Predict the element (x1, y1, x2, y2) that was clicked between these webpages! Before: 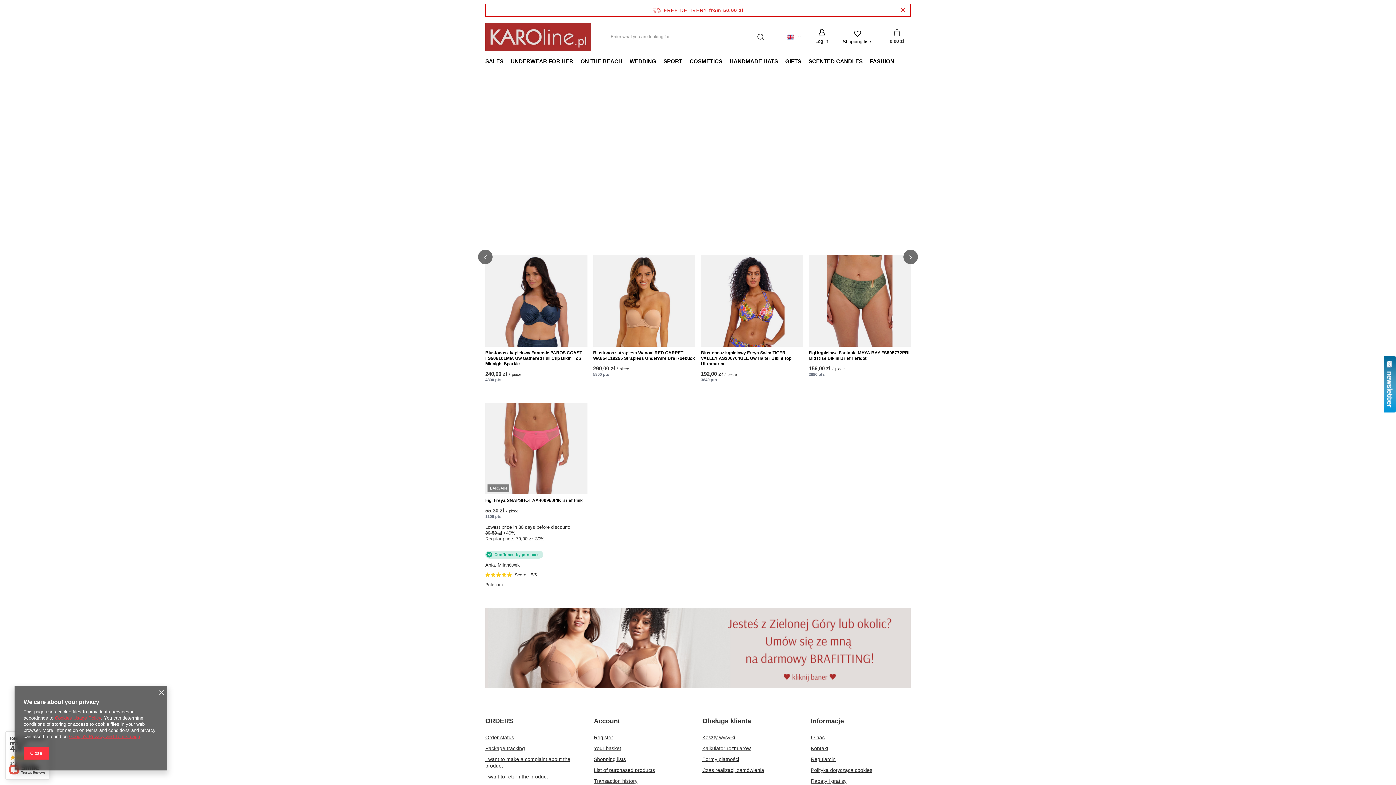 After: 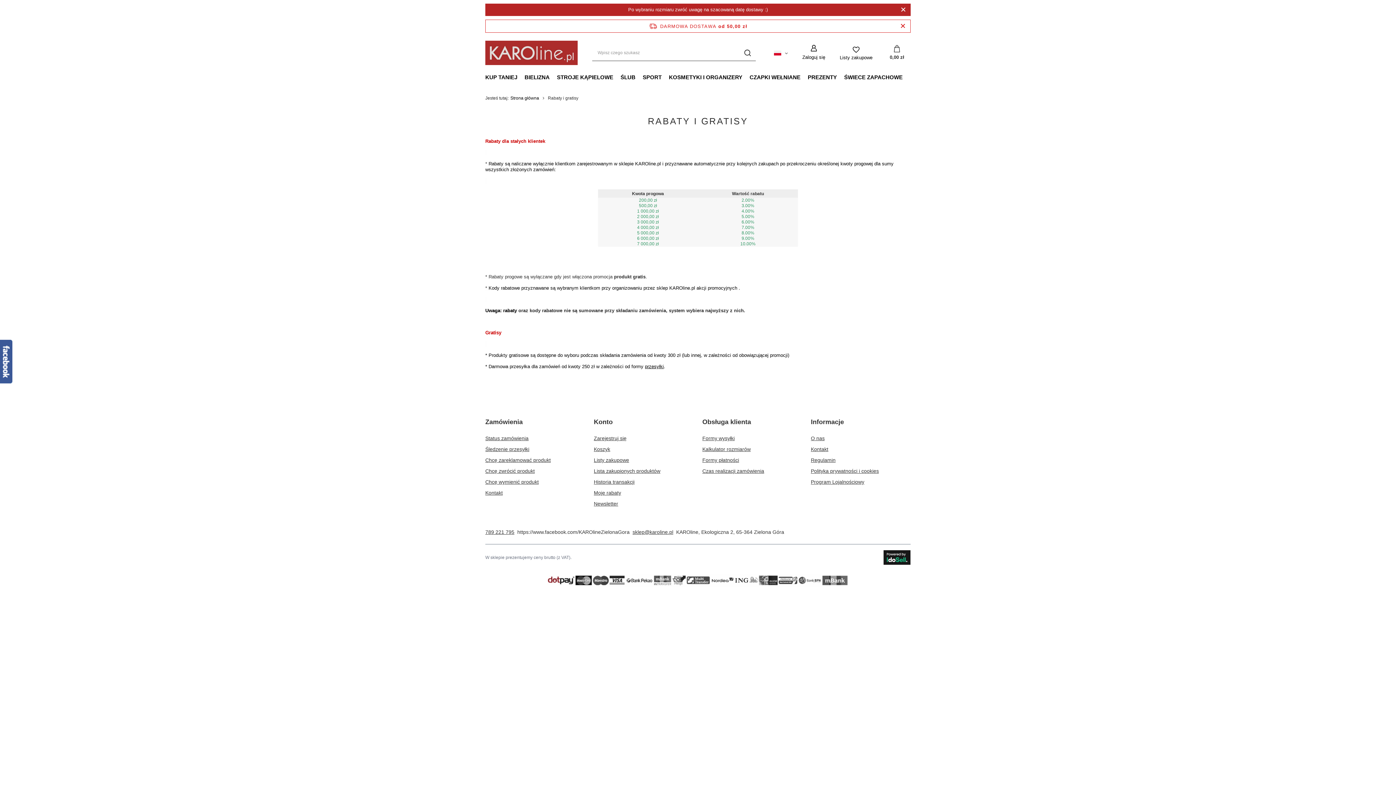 Action: bbox: (811, 778, 902, 784) label: Rabaty i gratisy